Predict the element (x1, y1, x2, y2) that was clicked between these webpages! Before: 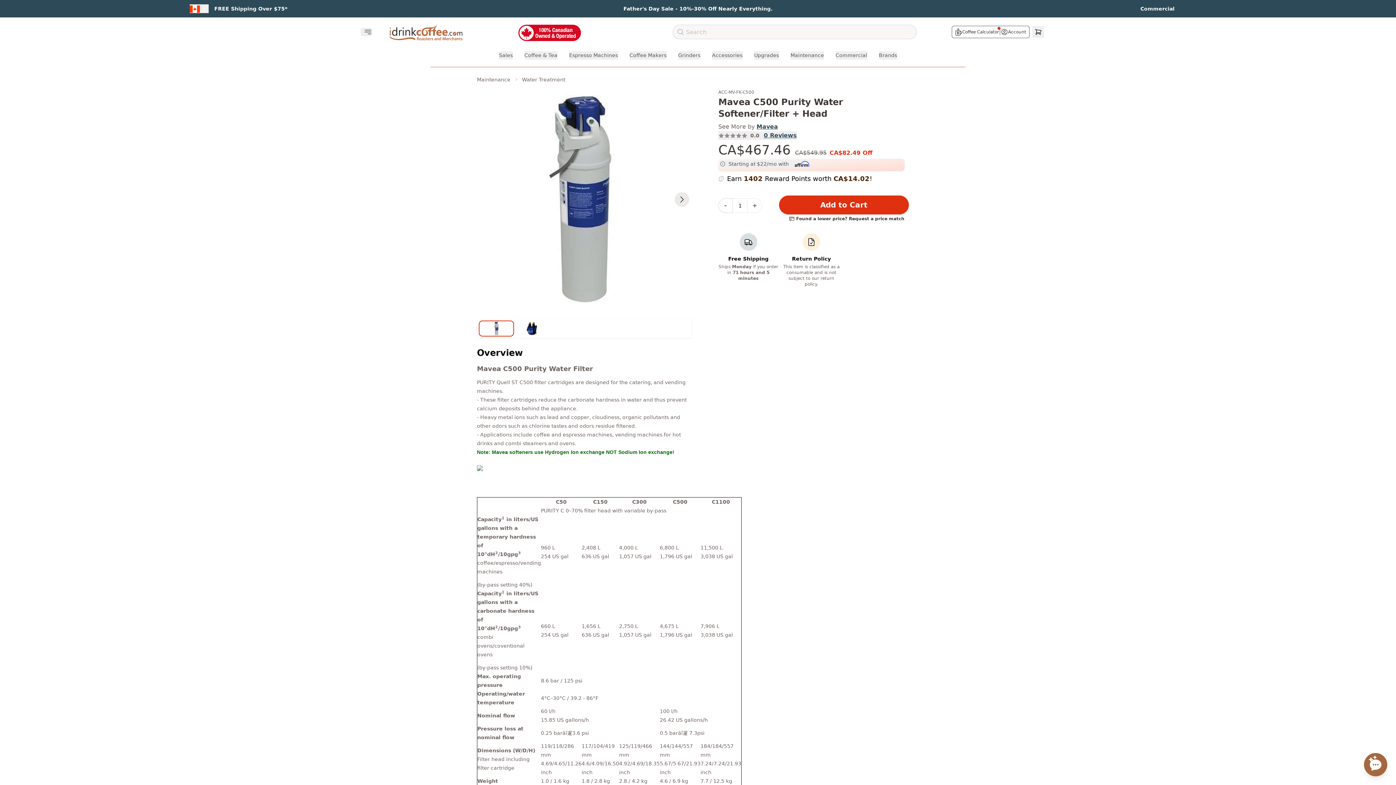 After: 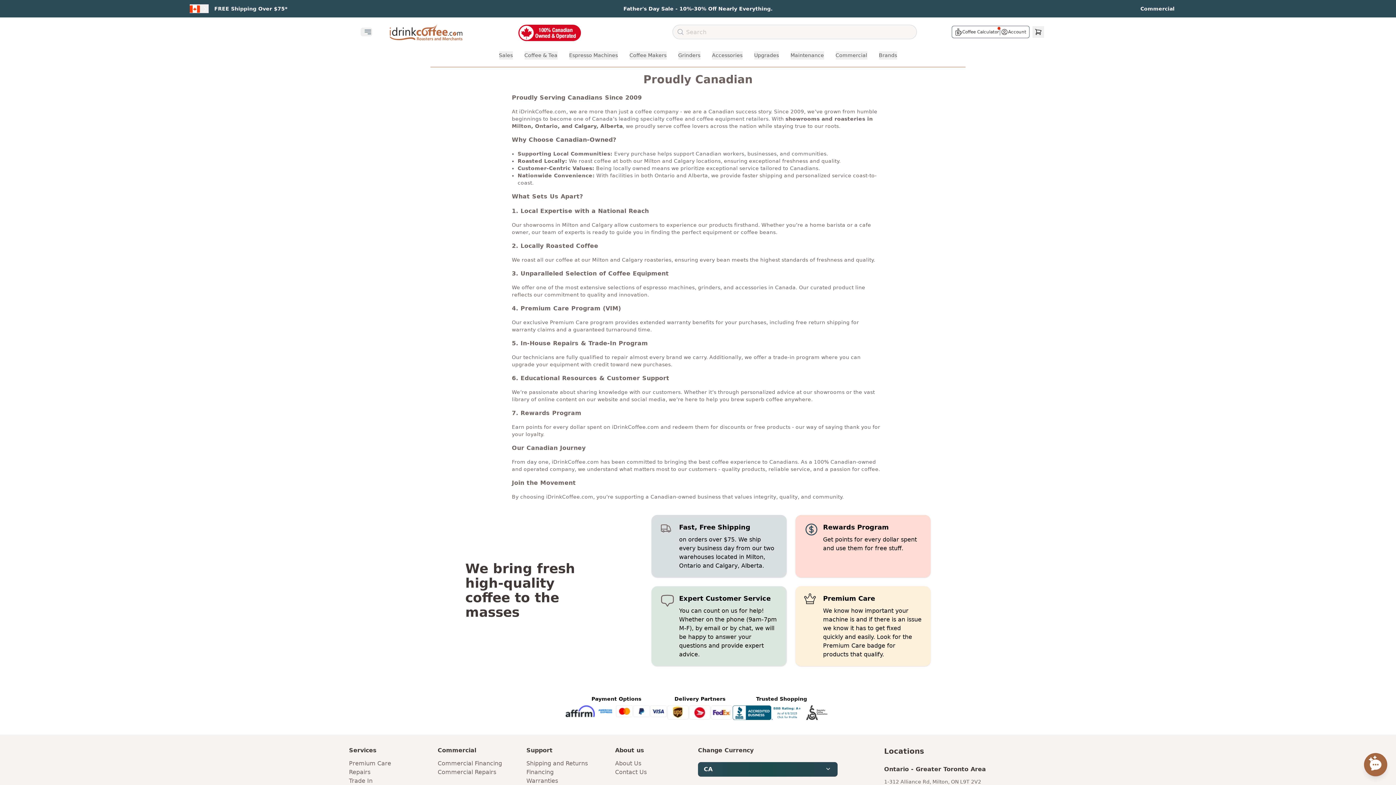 Action: bbox: (465, 24, 634, 41)